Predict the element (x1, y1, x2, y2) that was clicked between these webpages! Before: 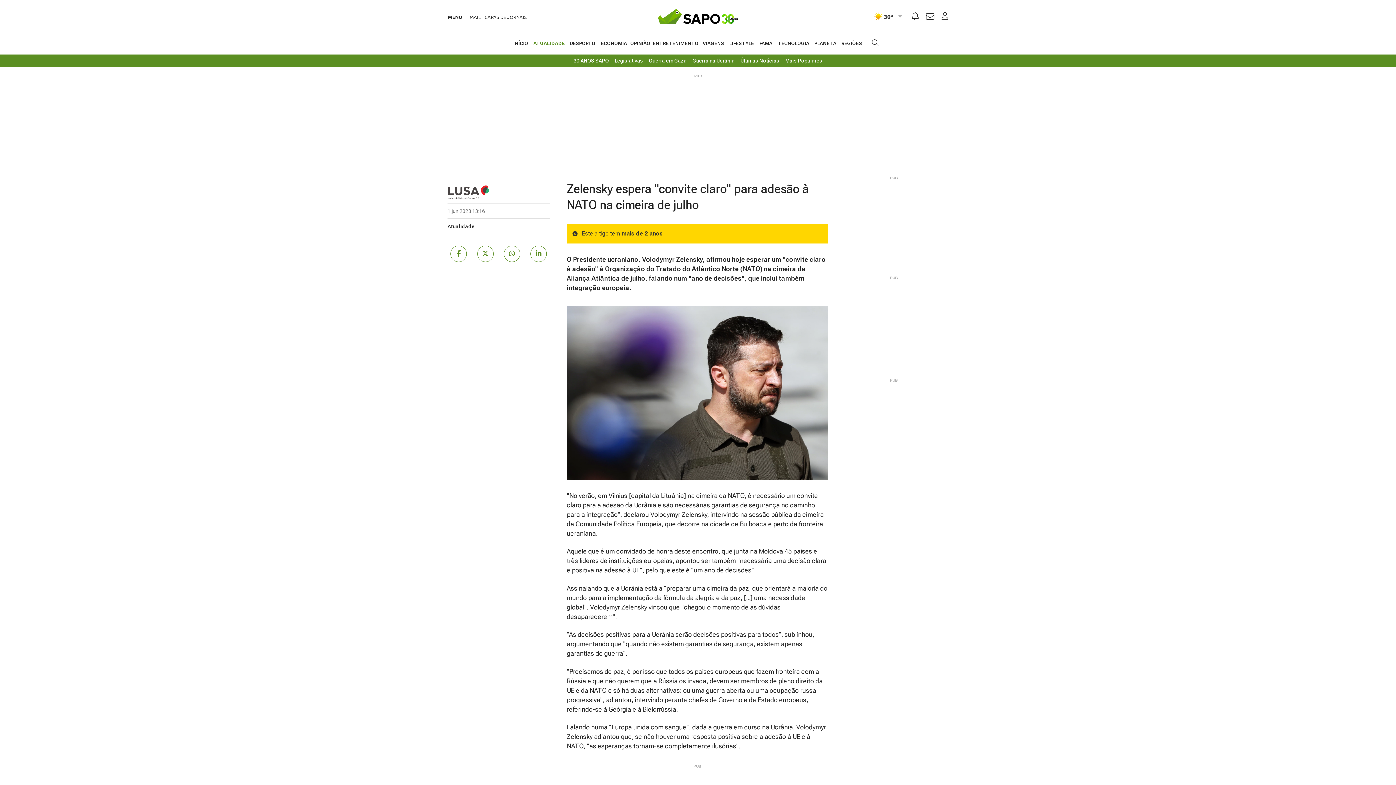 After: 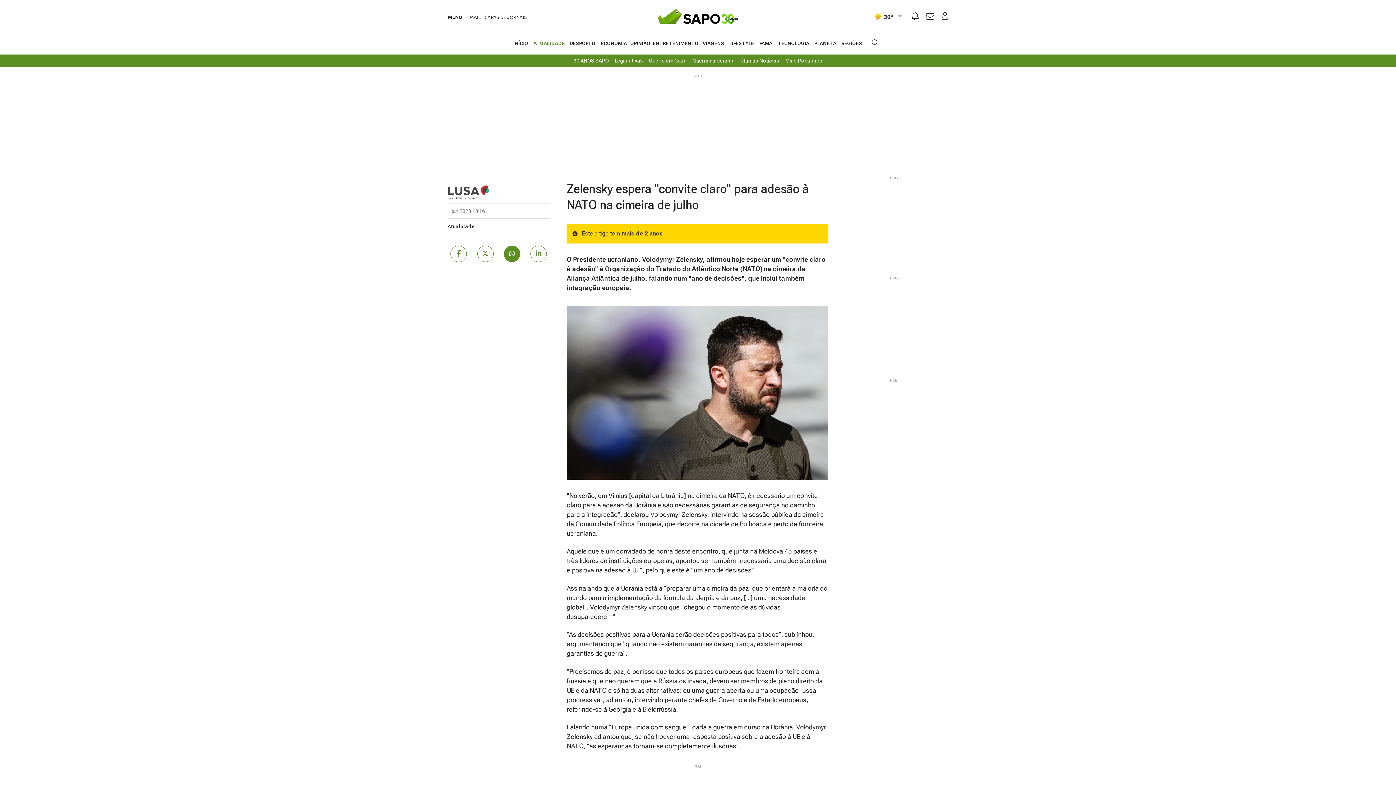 Action: bbox: (503, 245, 520, 262)